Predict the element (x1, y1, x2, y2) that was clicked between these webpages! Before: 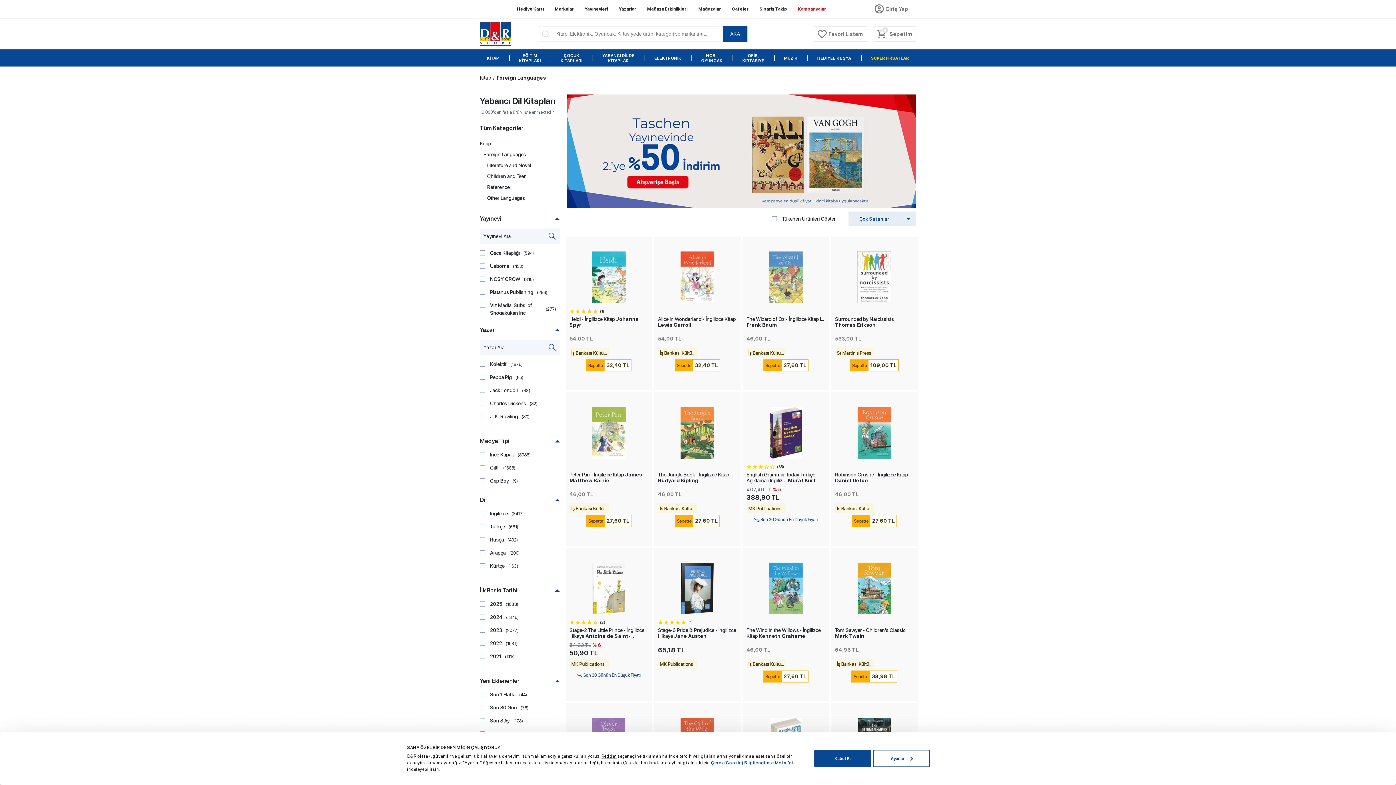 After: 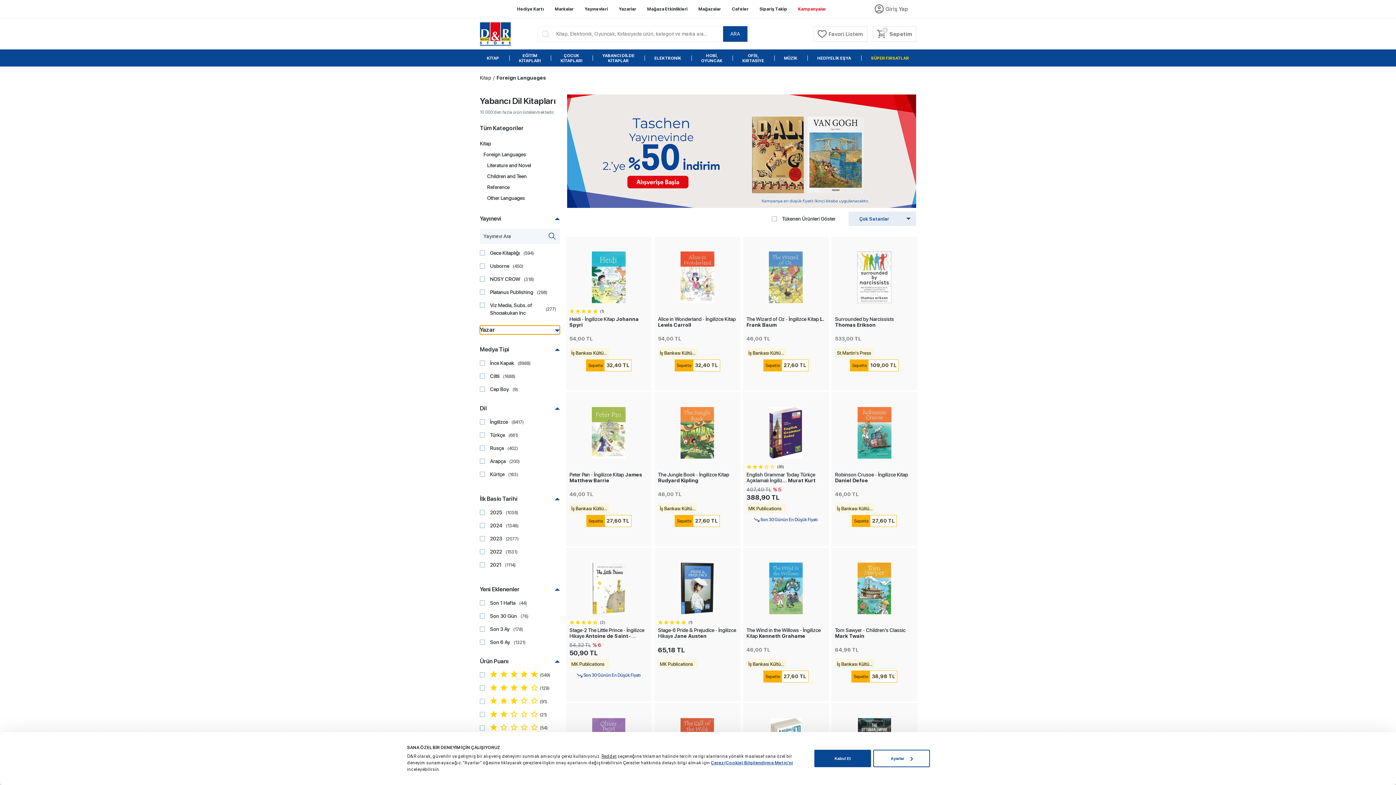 Action: bbox: (480, 325, 560, 334) label: Yazar